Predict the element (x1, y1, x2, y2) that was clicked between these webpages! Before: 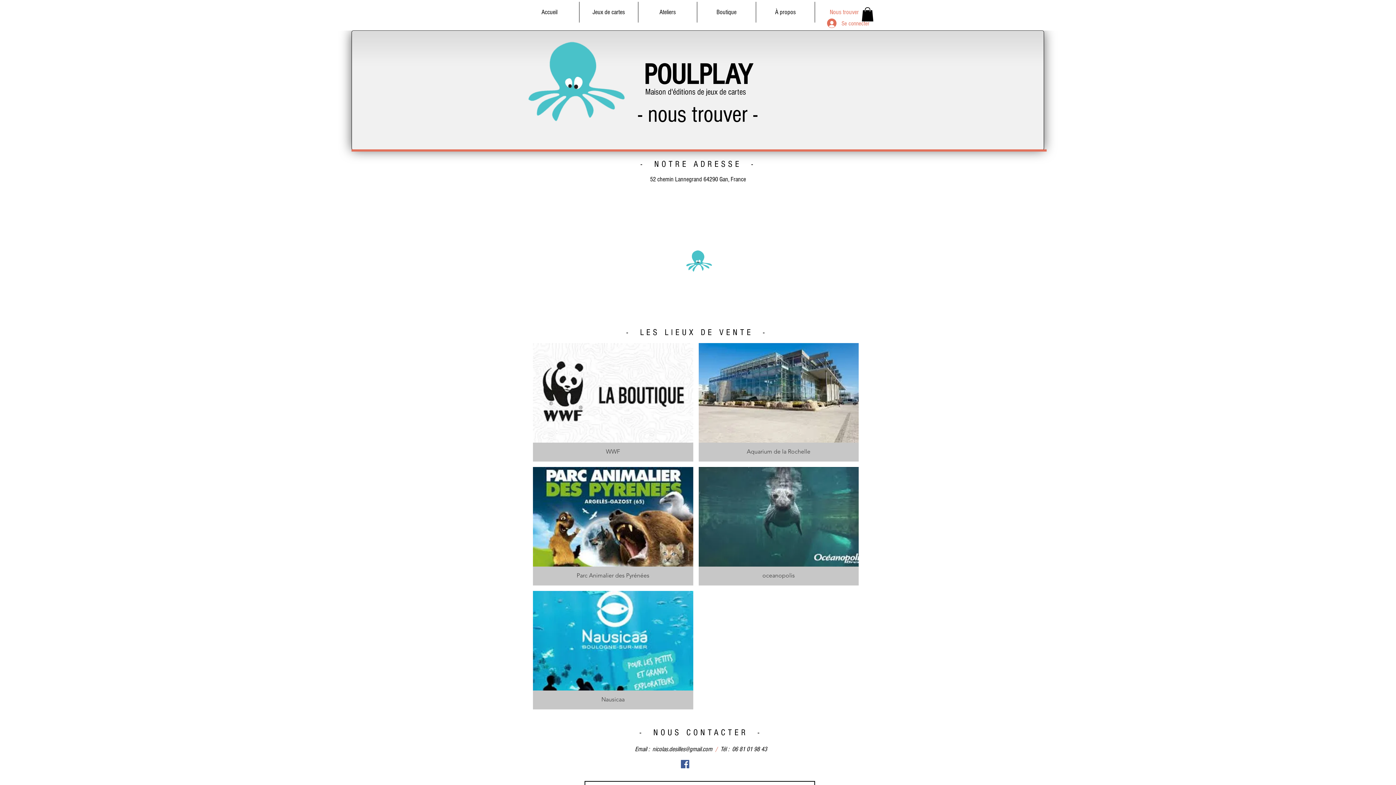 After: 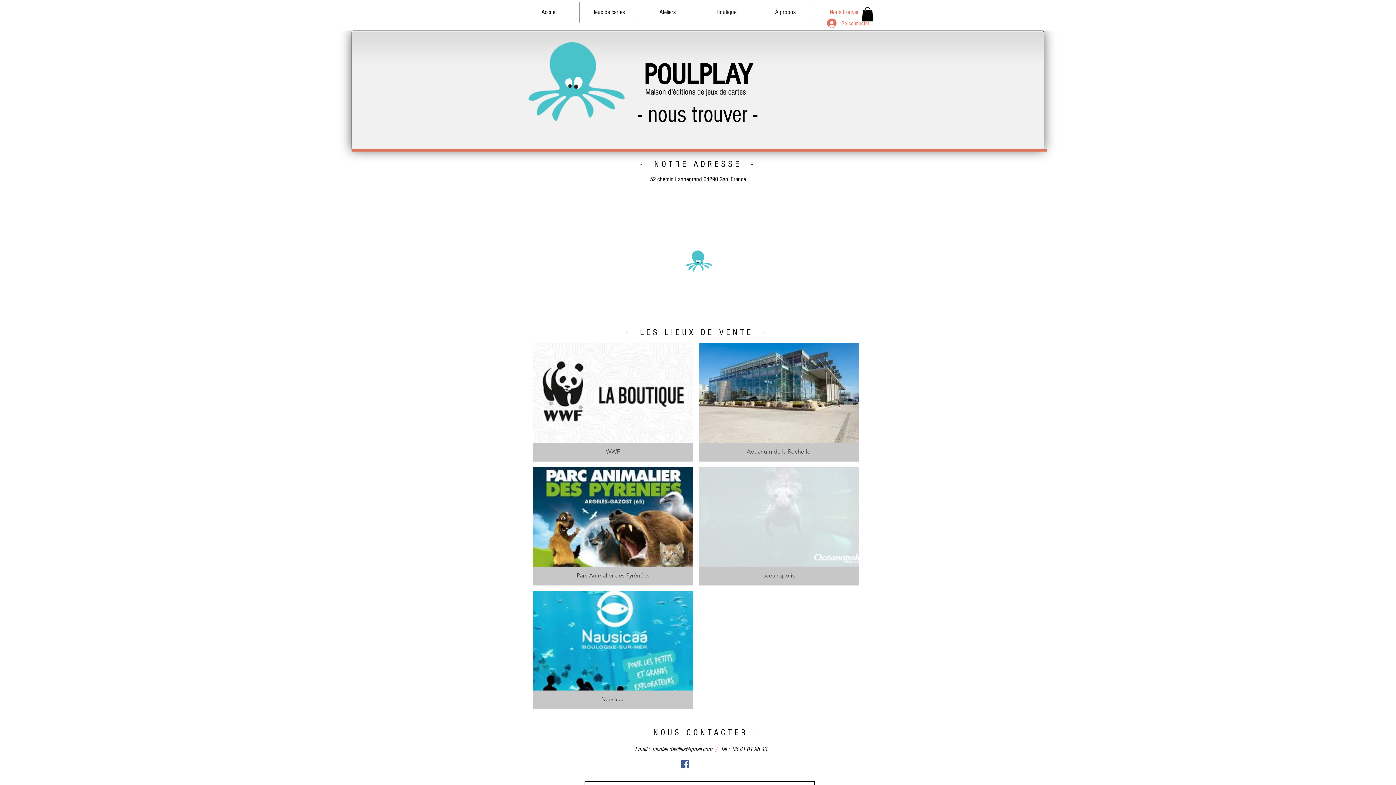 Action: bbox: (698, 467, 858, 585) label: oceanopolis